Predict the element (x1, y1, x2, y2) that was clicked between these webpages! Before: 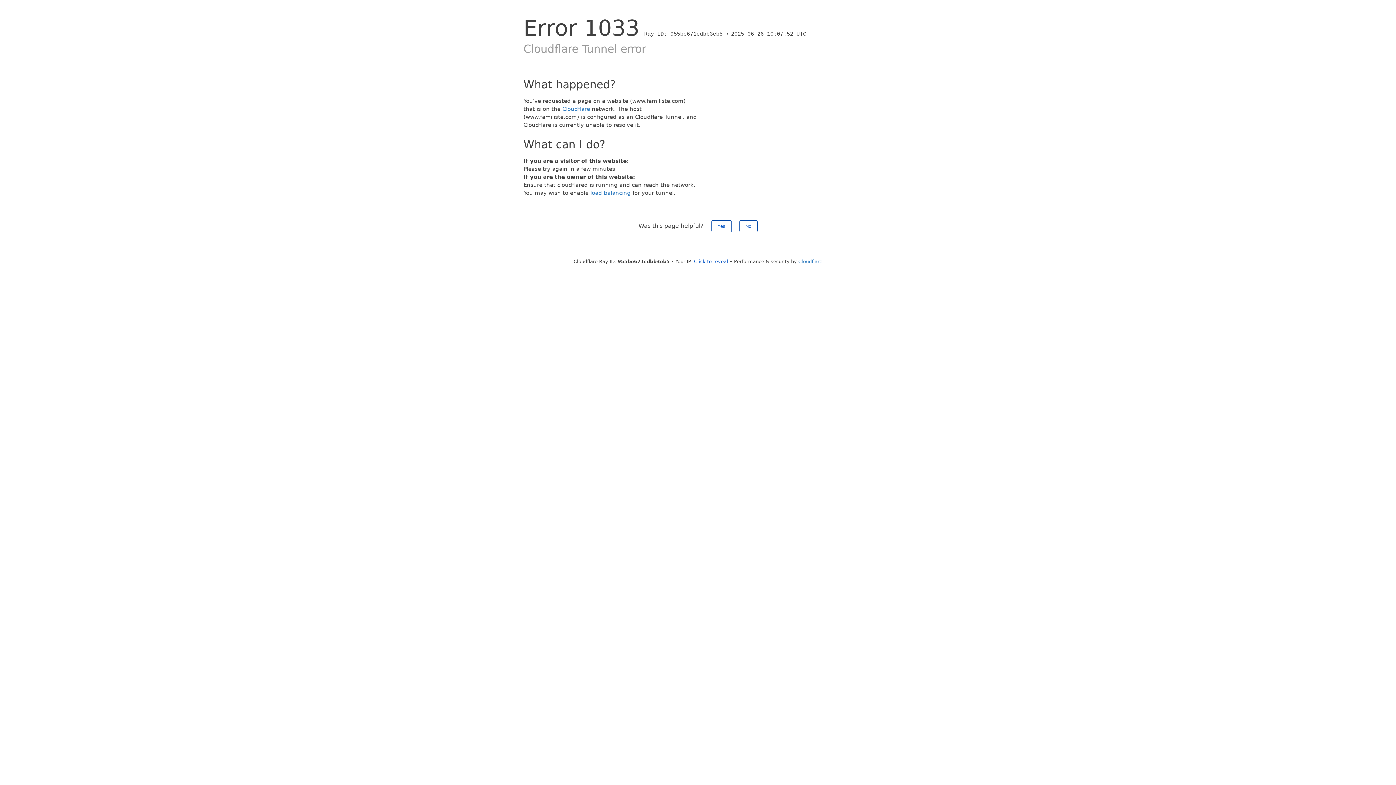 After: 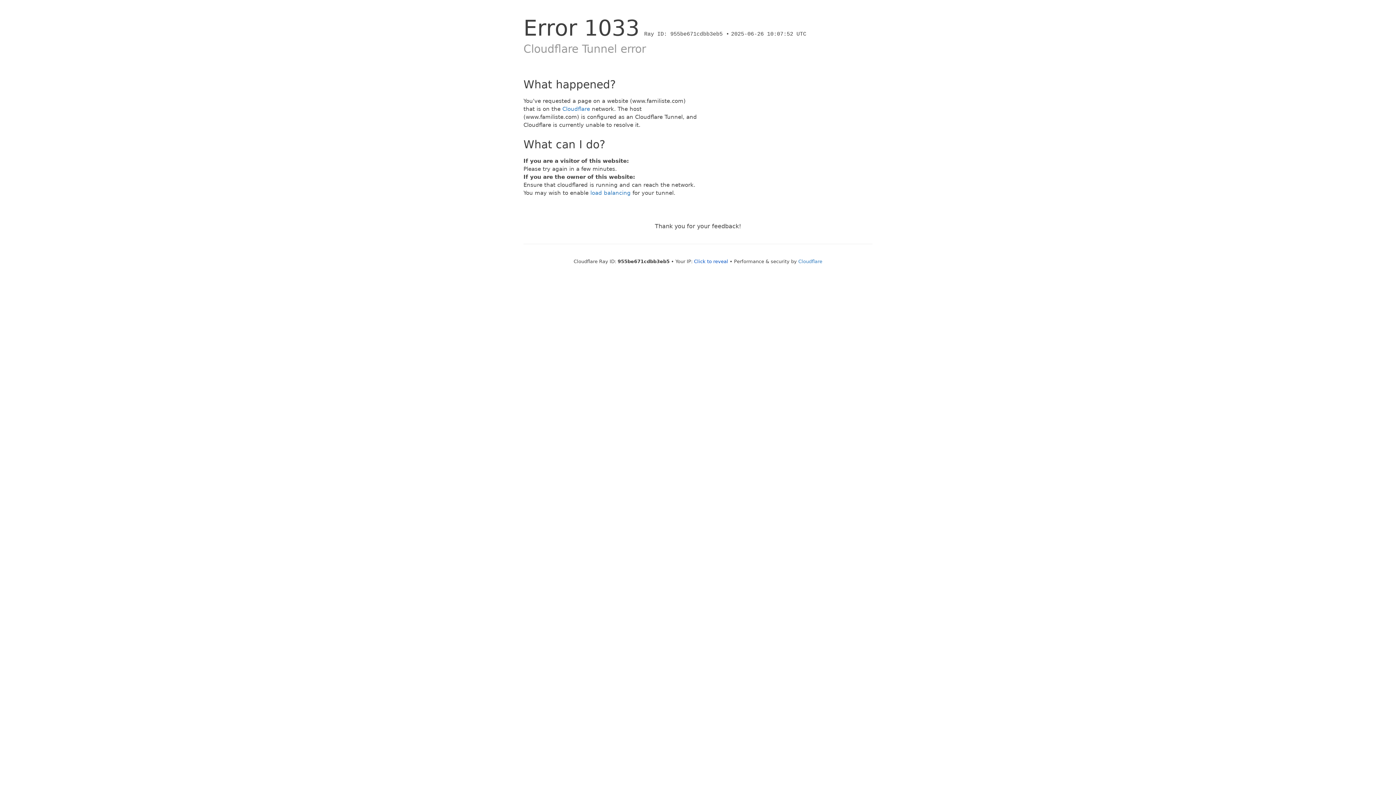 Action: bbox: (711, 220, 731, 232) label: Yes